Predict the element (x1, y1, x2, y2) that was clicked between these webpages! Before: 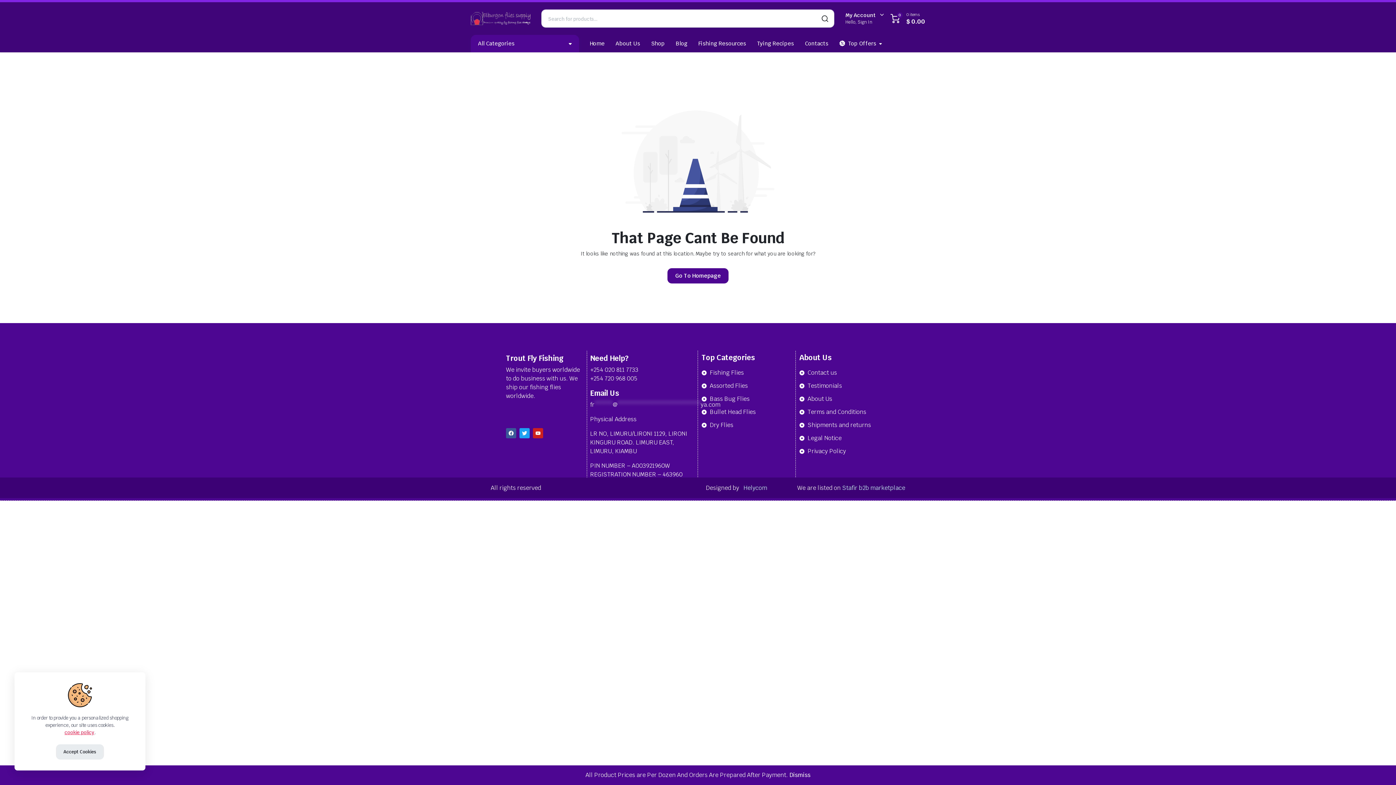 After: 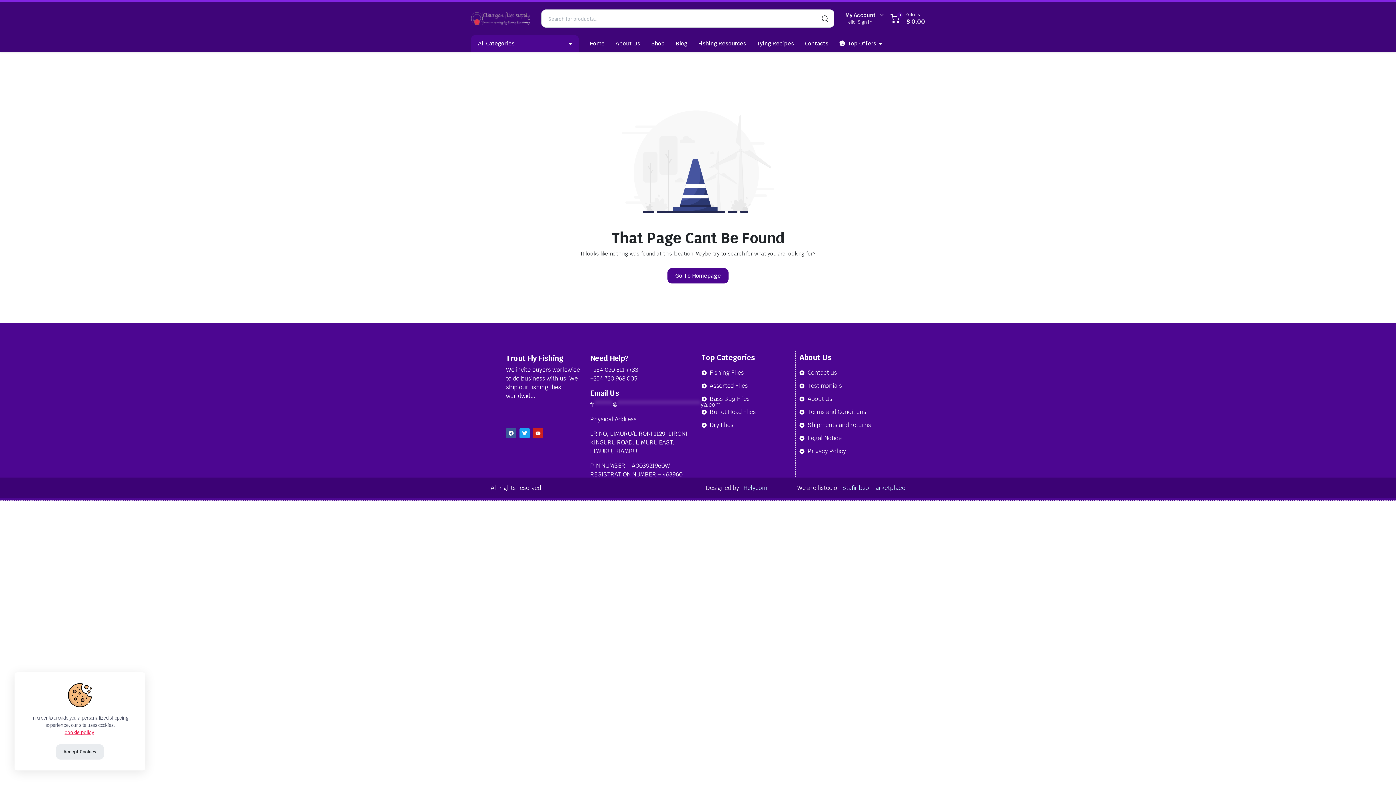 Action: label: Dismiss bbox: (789, 771, 810, 779)